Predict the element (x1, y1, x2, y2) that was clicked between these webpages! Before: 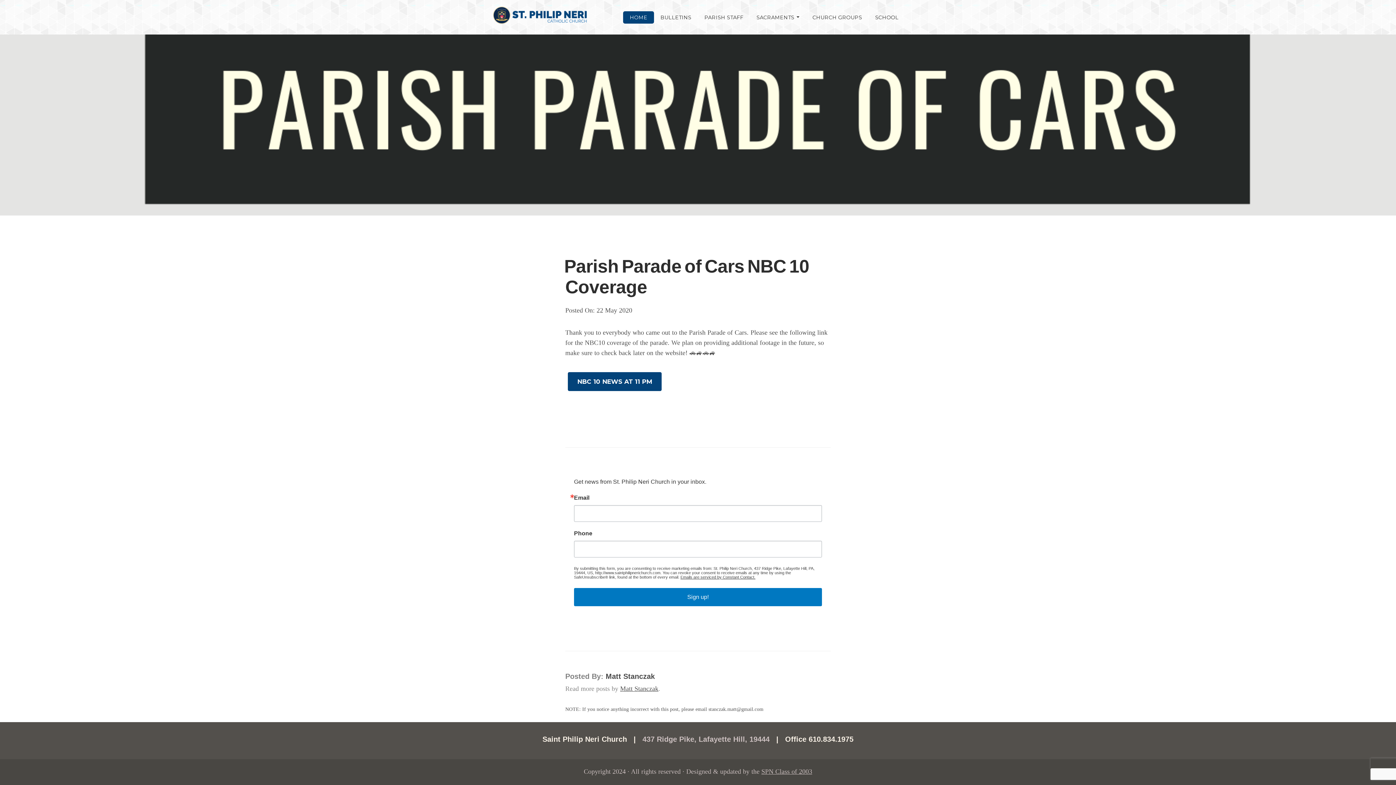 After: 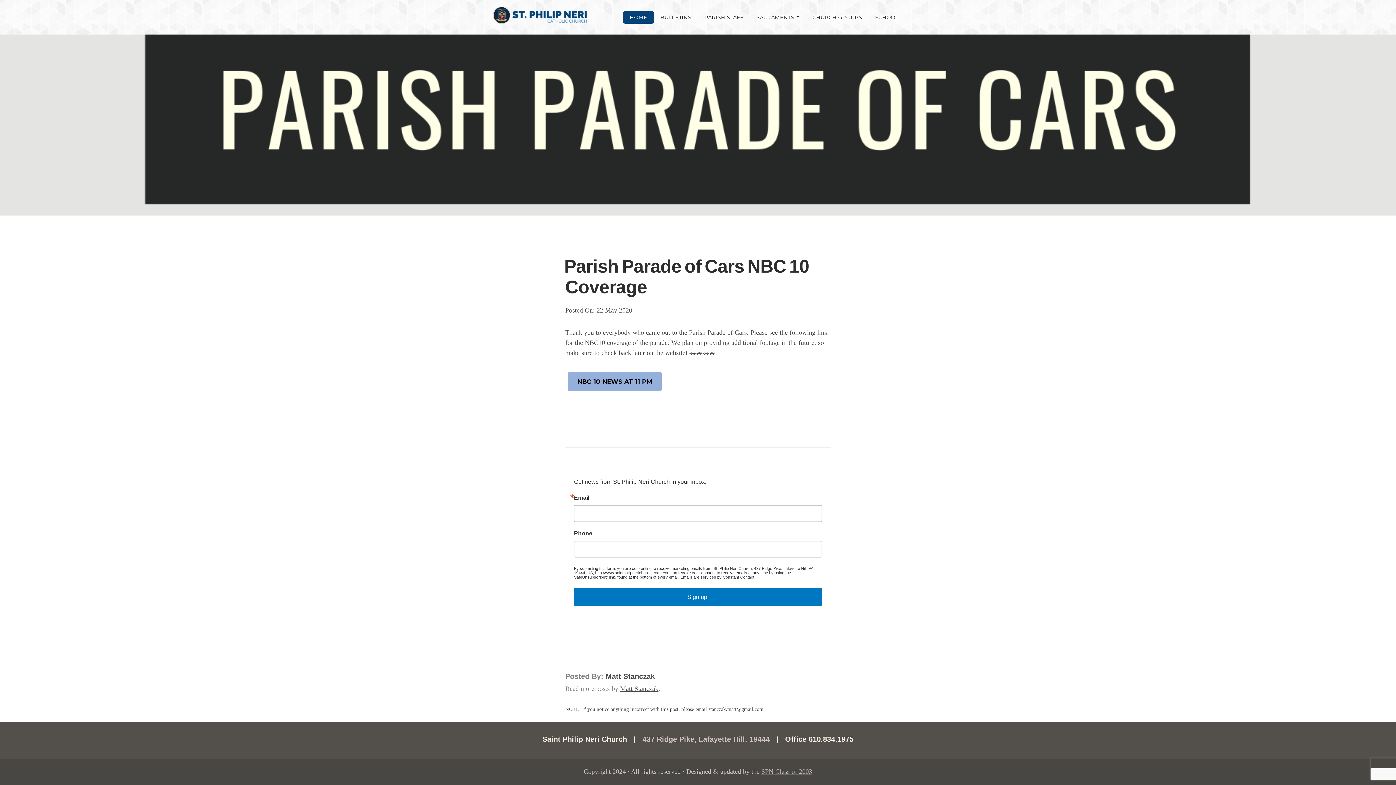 Action: bbox: (568, 372, 661, 391) label: NBC 10 NEWS AT 11 PM